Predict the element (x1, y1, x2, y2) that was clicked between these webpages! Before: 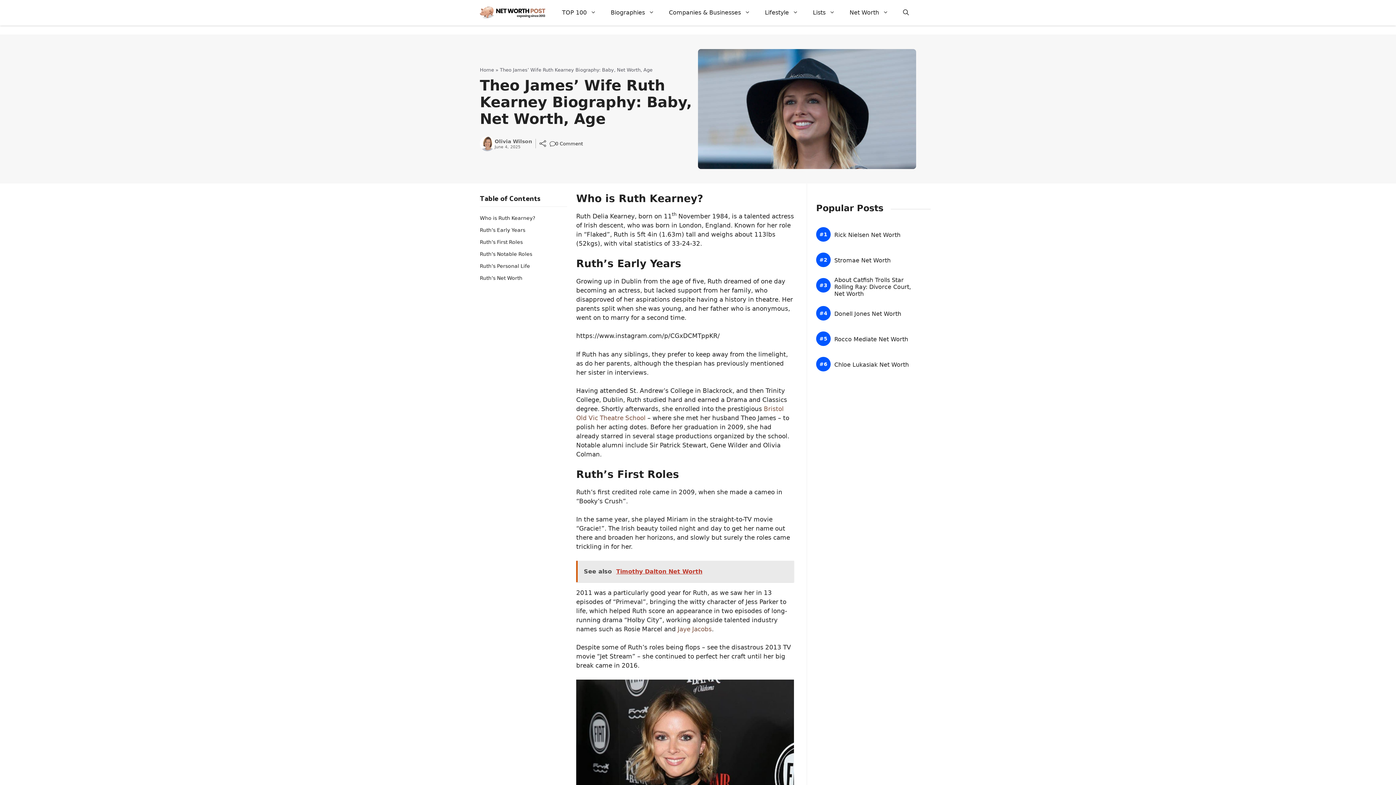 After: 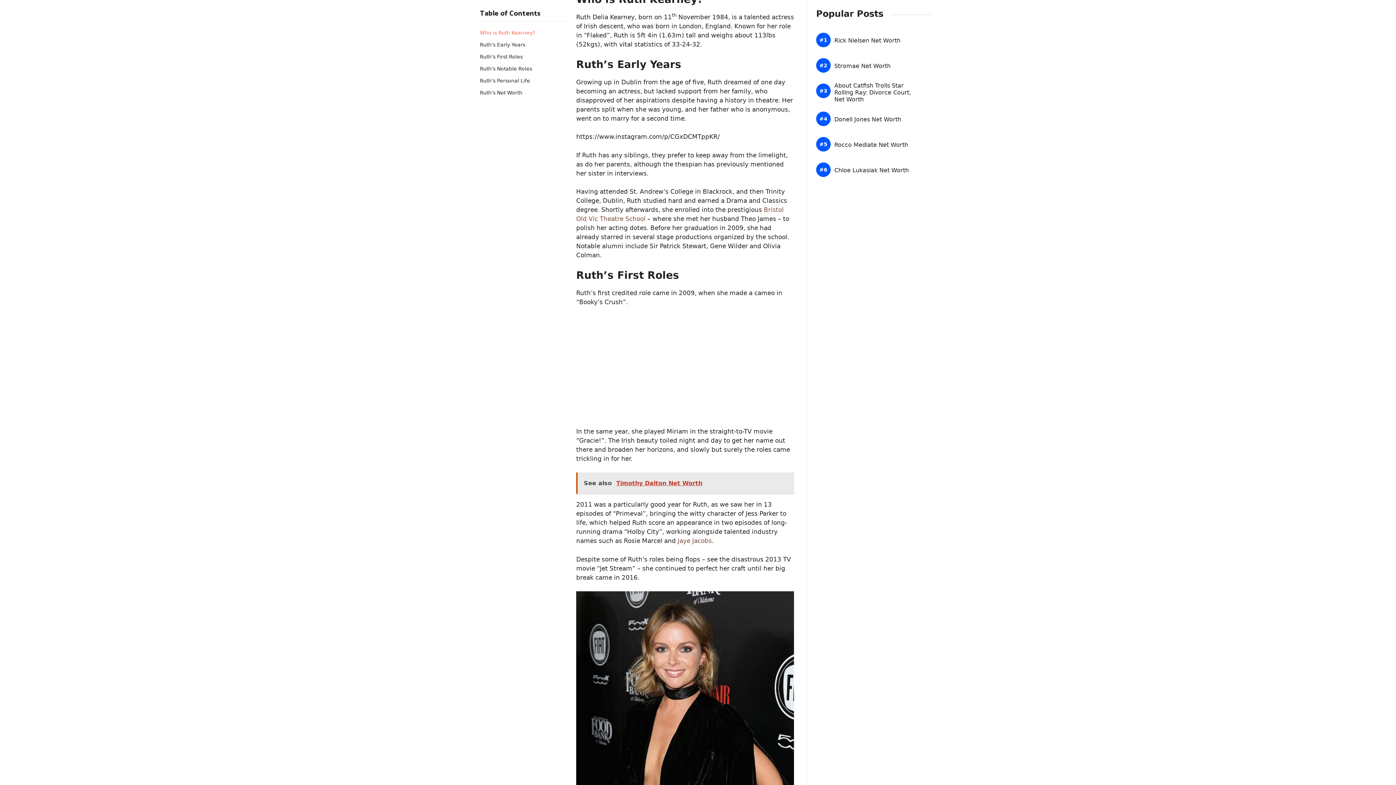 Action: label: Who is Ruth Kearney? bbox: (480, 214, 552, 222)